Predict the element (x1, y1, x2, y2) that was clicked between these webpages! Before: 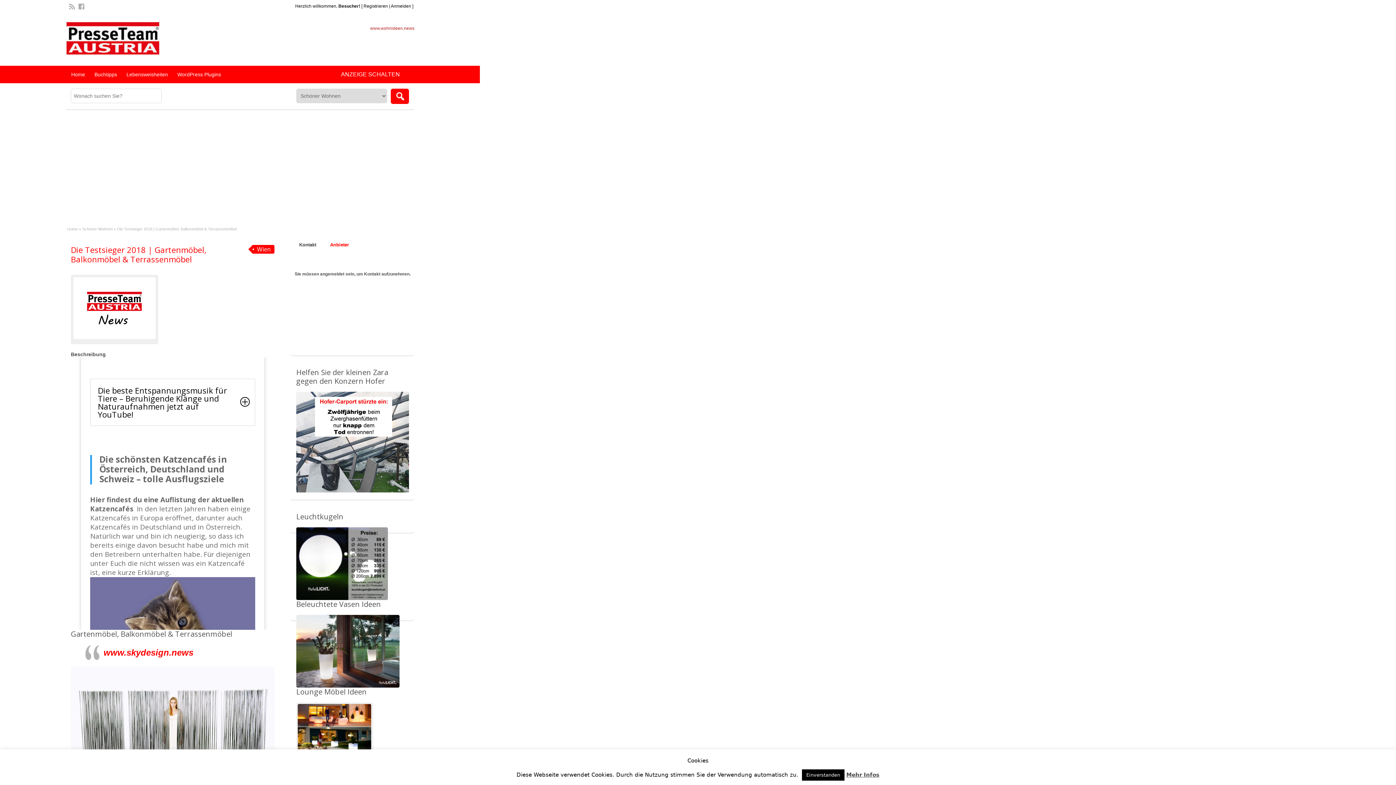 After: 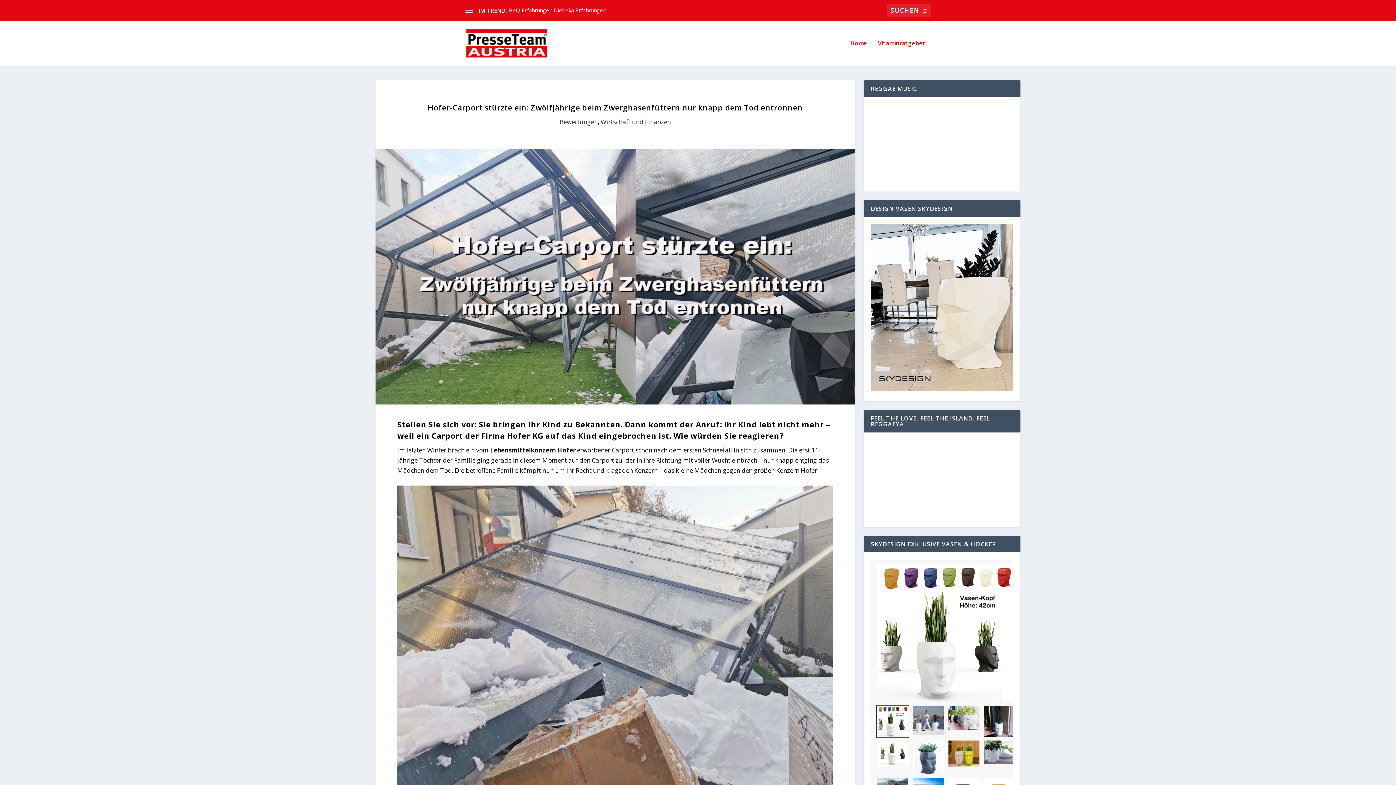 Action: bbox: (296, 488, 409, 493)